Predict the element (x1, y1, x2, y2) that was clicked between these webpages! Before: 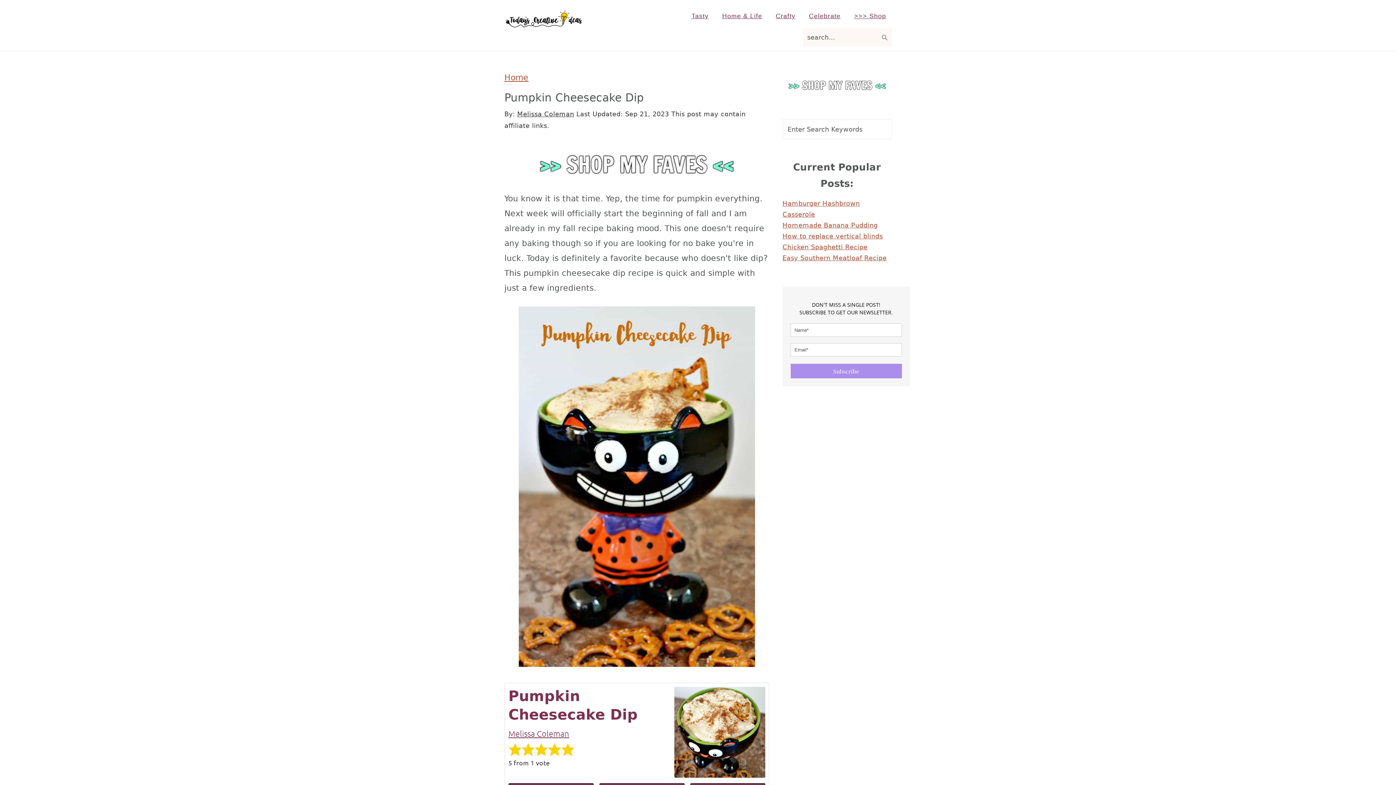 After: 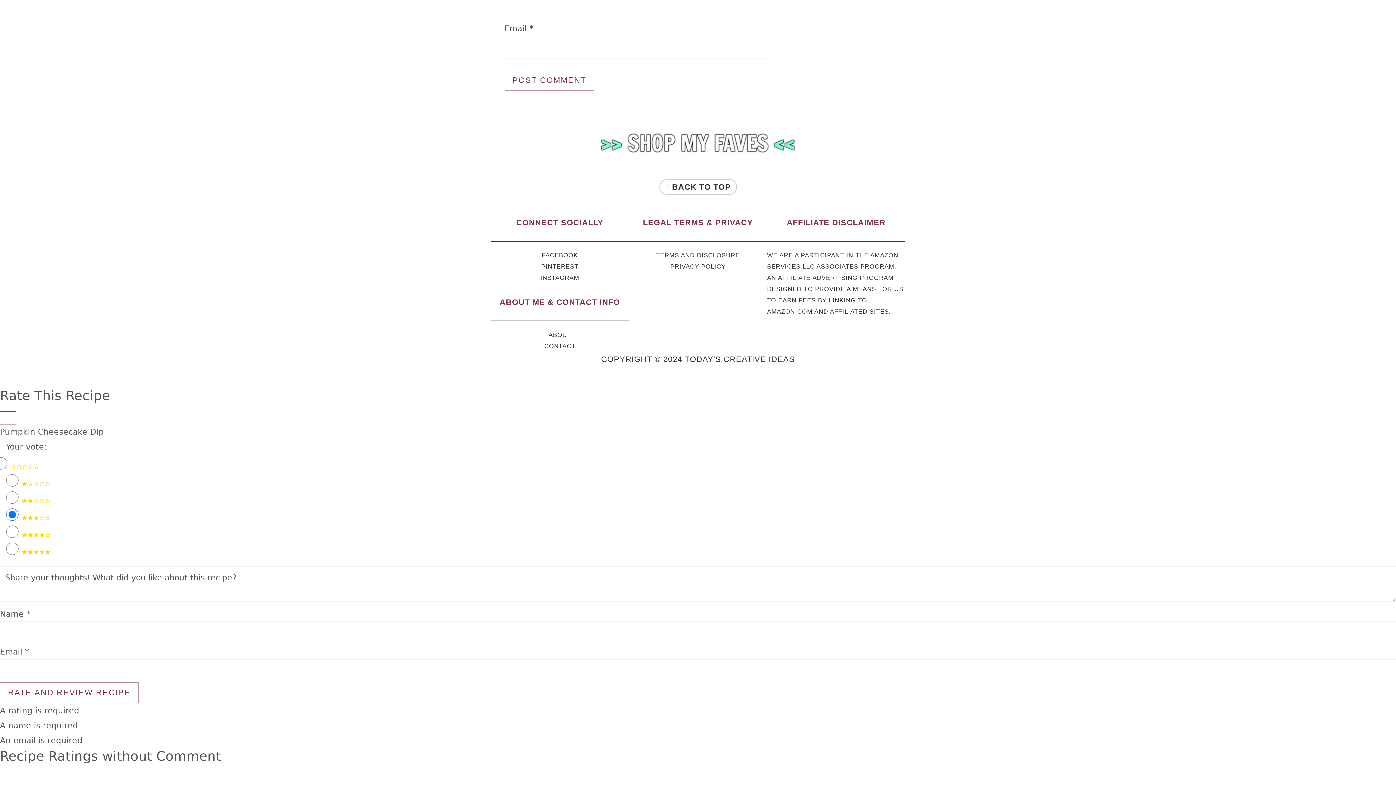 Action: label: Rate this recipe 3 out of 5 stars bbox: (534, 742, 548, 756)